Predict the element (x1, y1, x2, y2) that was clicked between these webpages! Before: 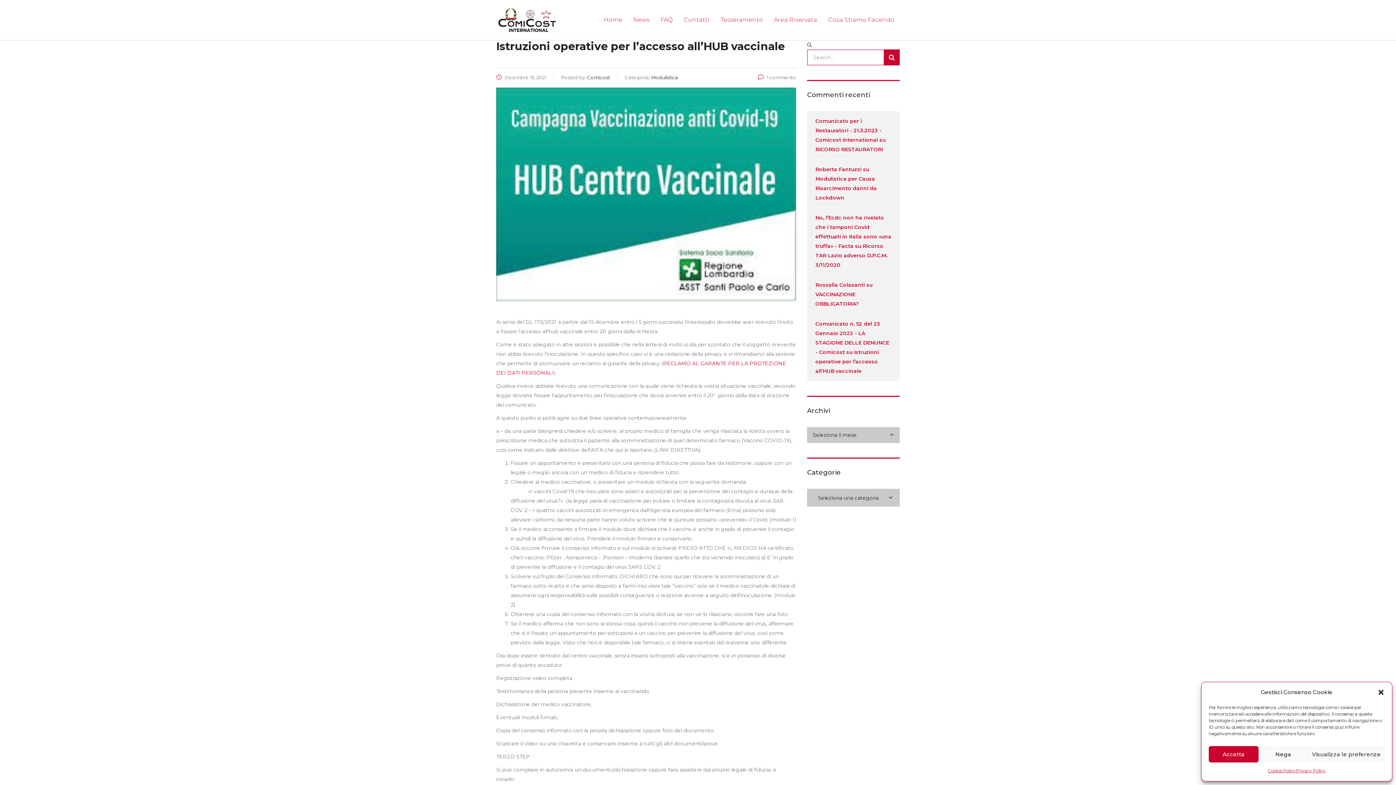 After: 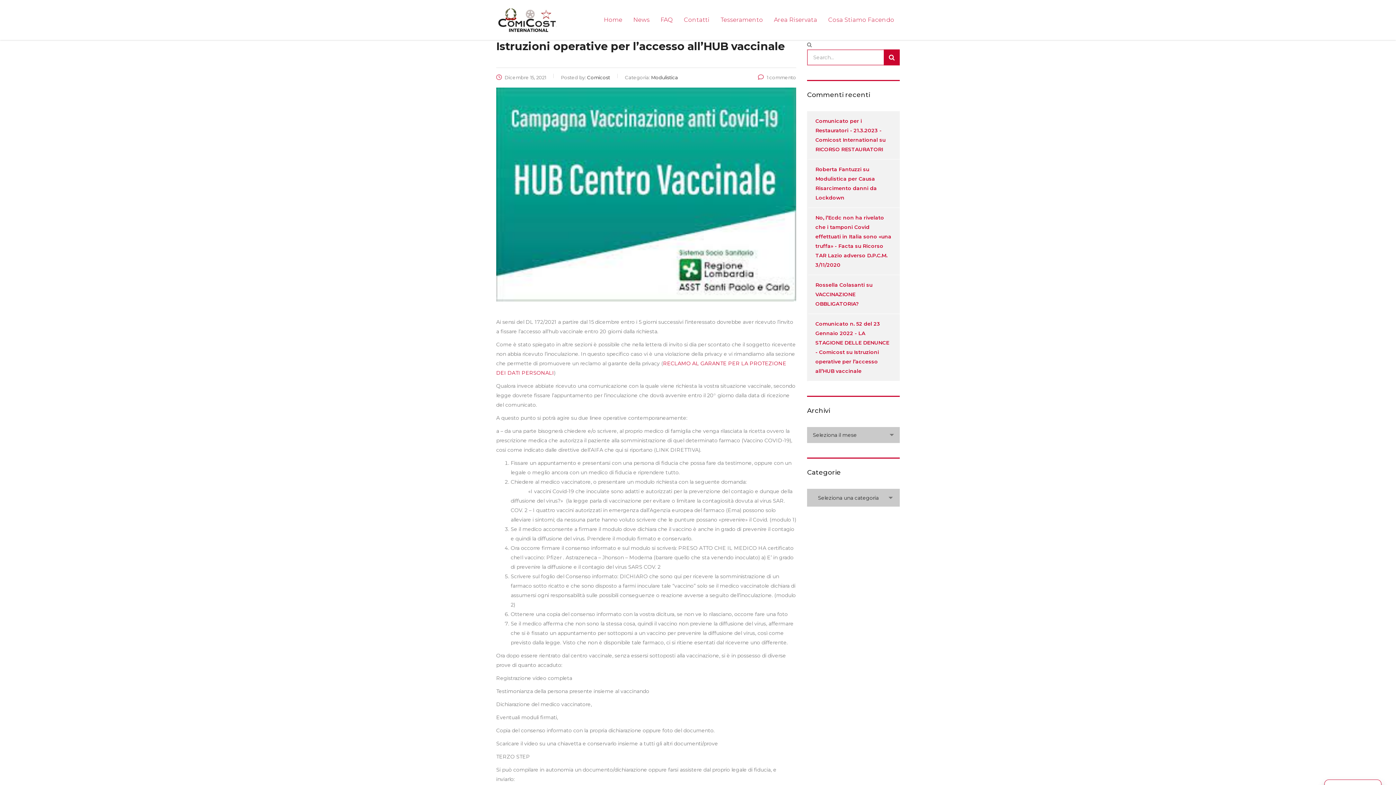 Action: label: Nega bbox: (1258, 746, 1308, 762)